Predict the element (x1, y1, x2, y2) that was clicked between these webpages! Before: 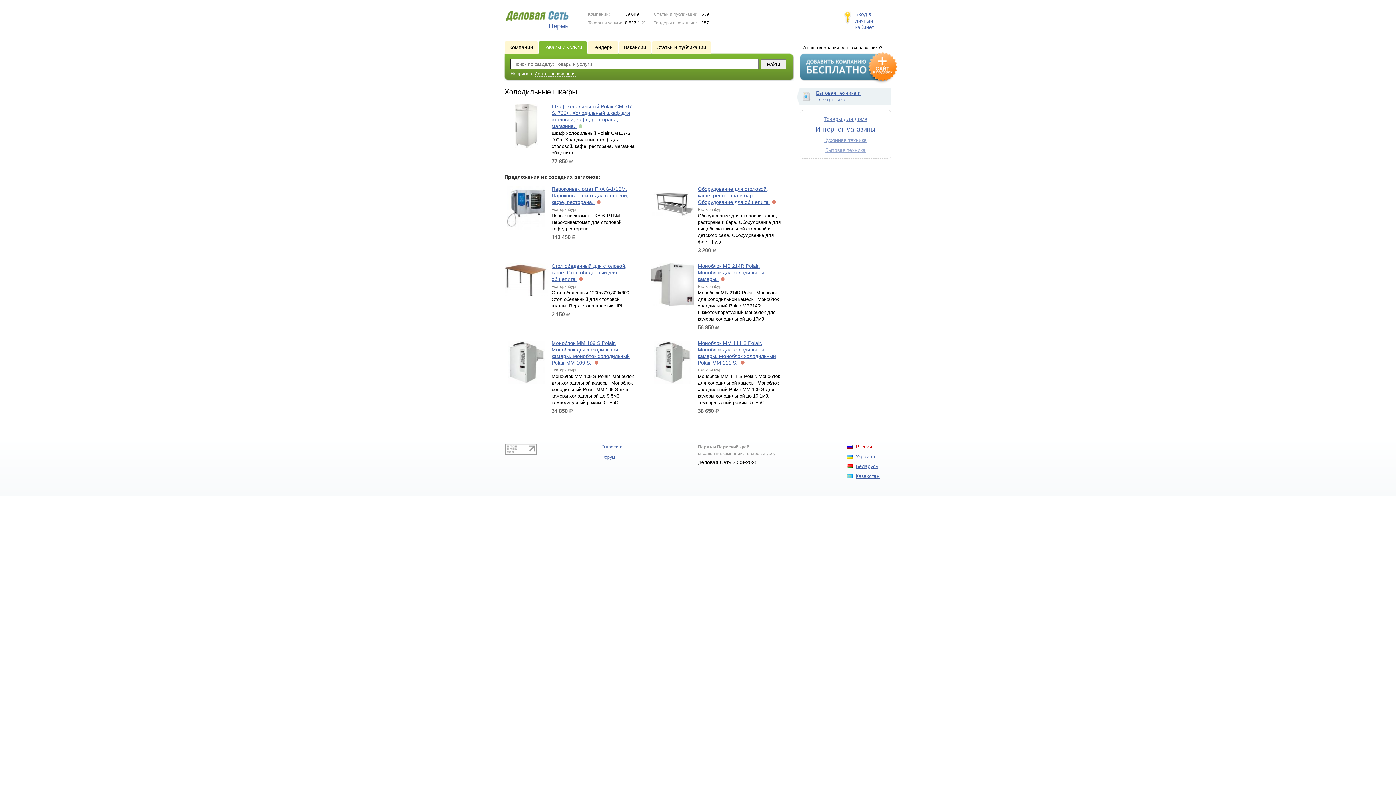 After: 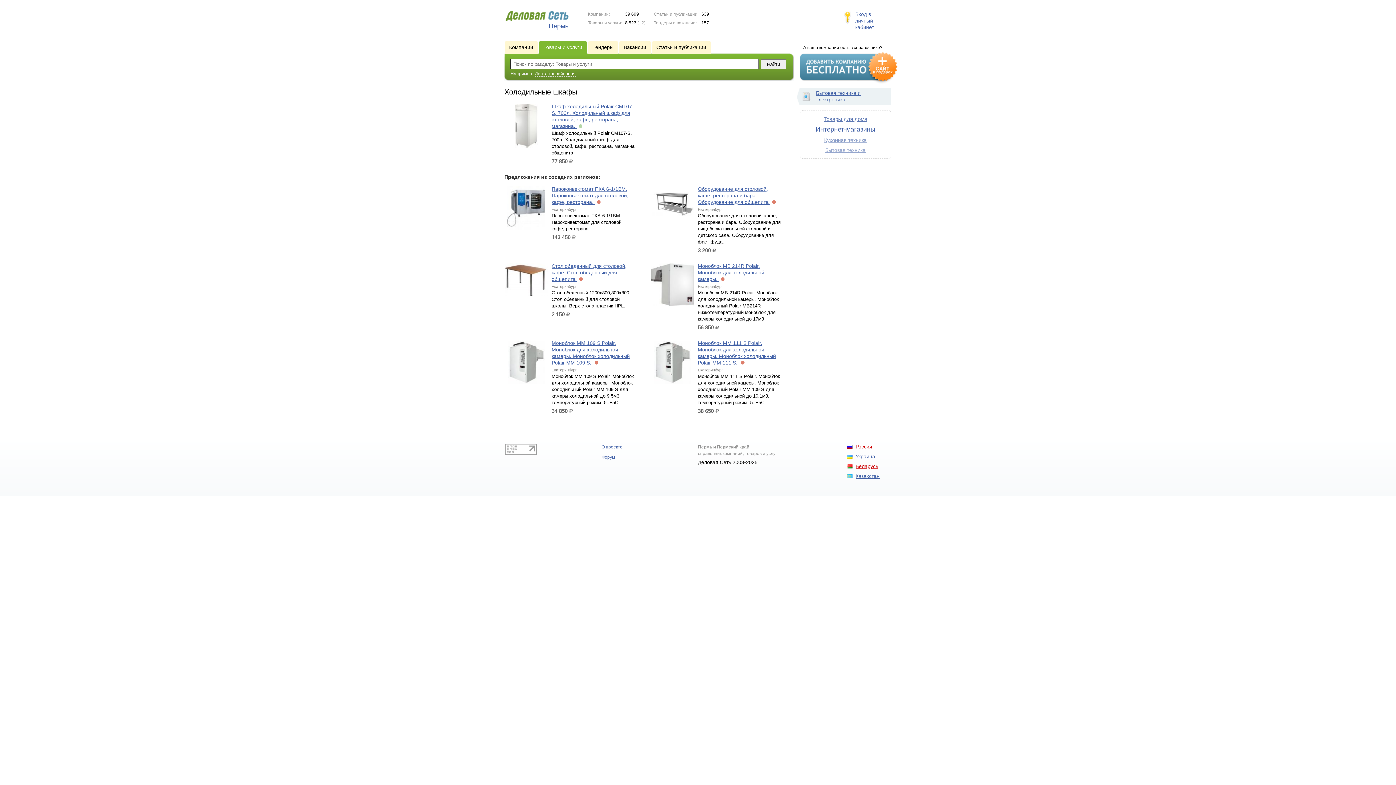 Action: bbox: (855, 463, 878, 469) label: Беларусь